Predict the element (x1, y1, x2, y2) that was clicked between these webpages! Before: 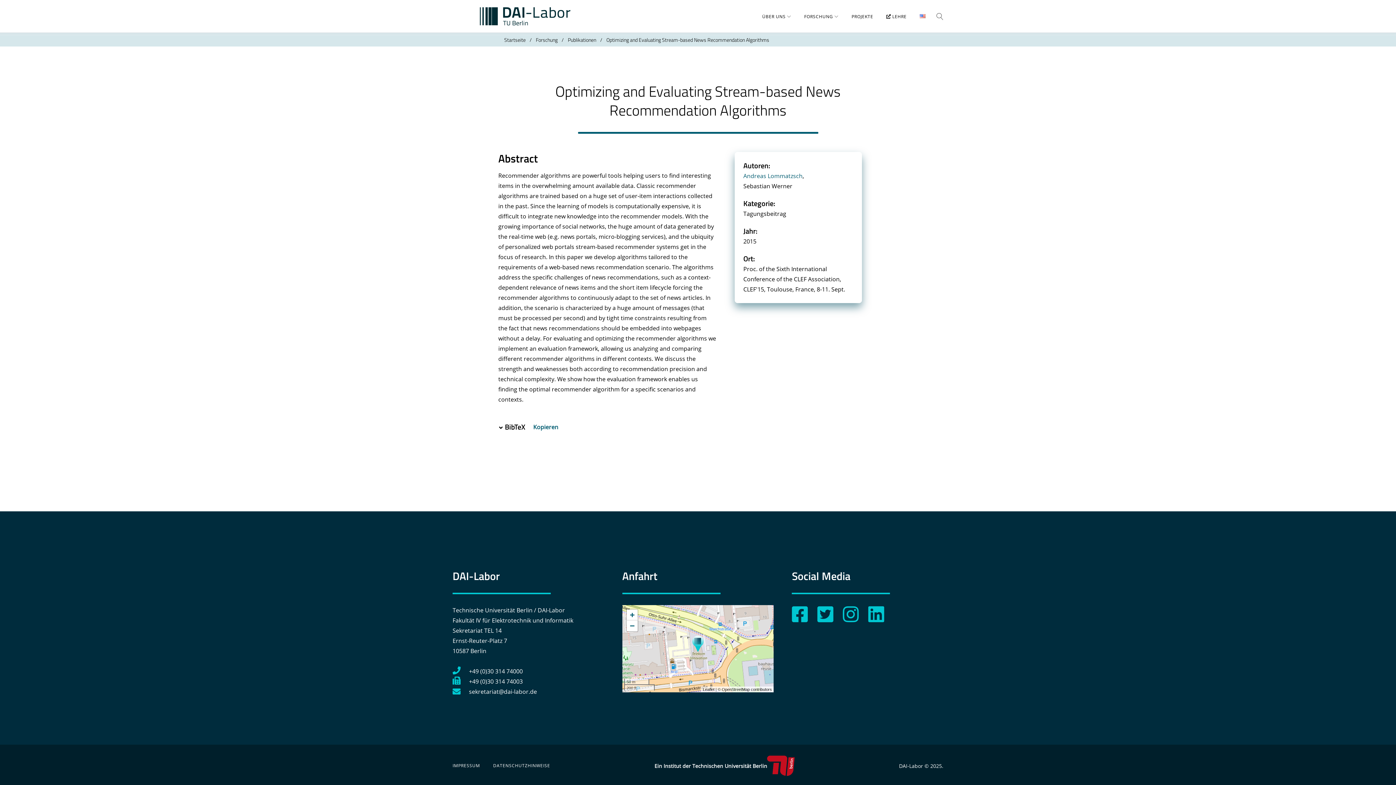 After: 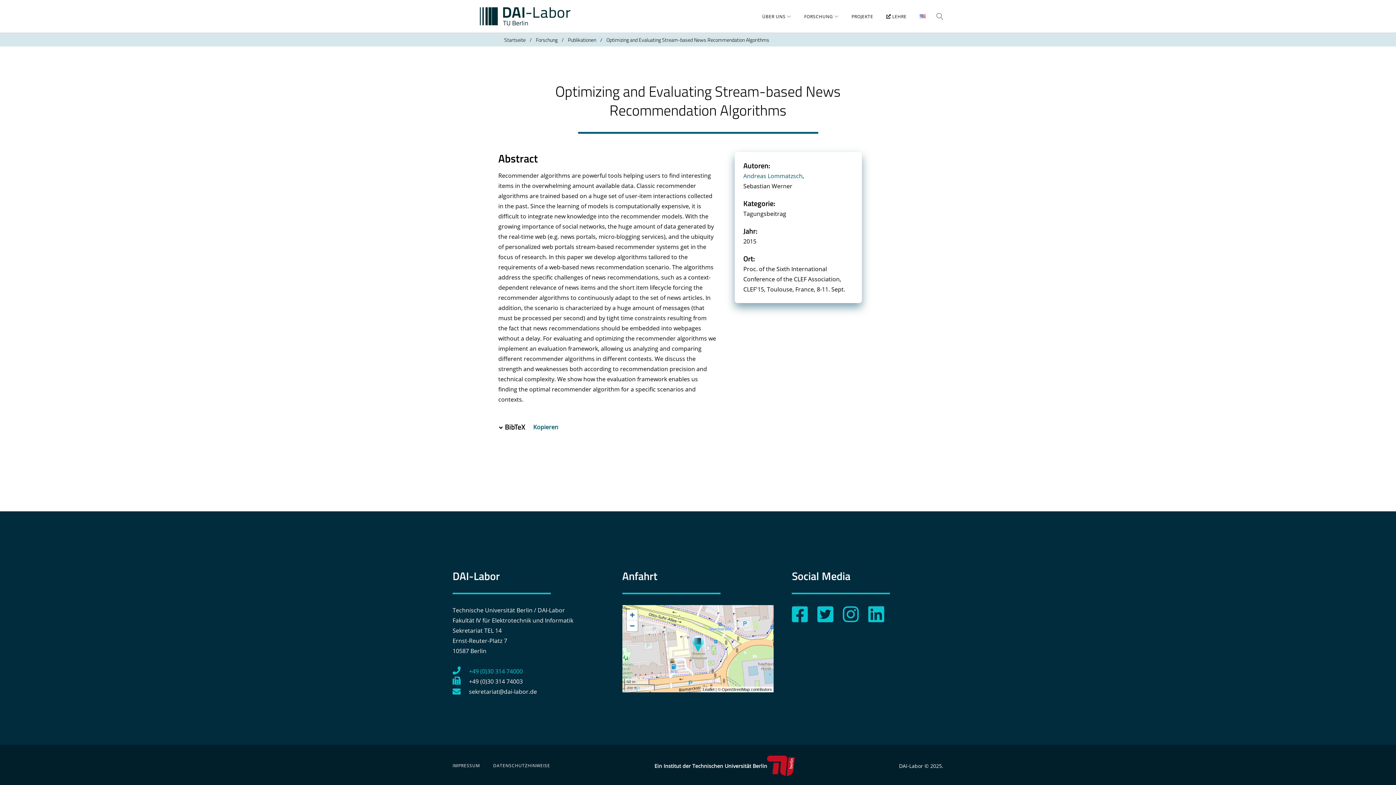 Action: bbox: (452, 667, 522, 675) label: +49 (0)30 314 74000